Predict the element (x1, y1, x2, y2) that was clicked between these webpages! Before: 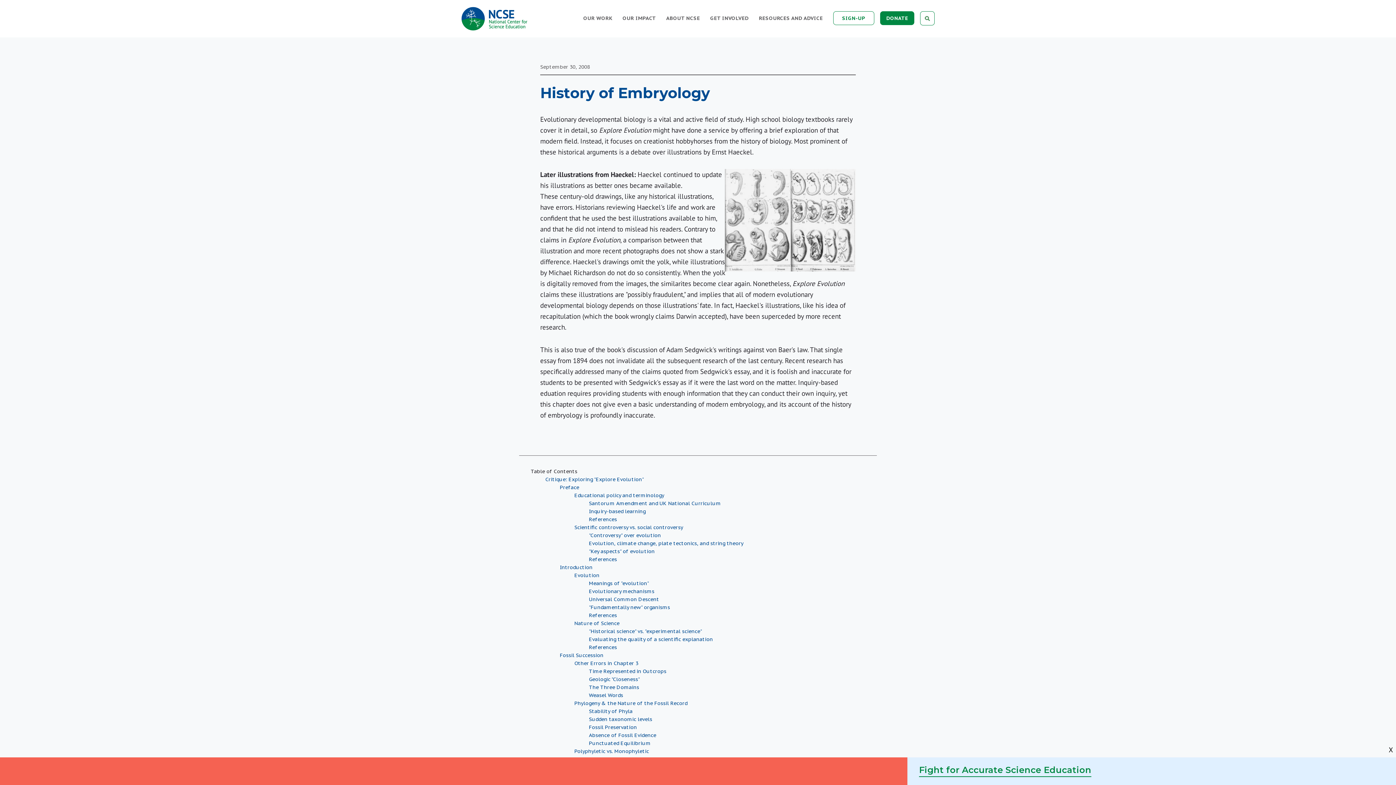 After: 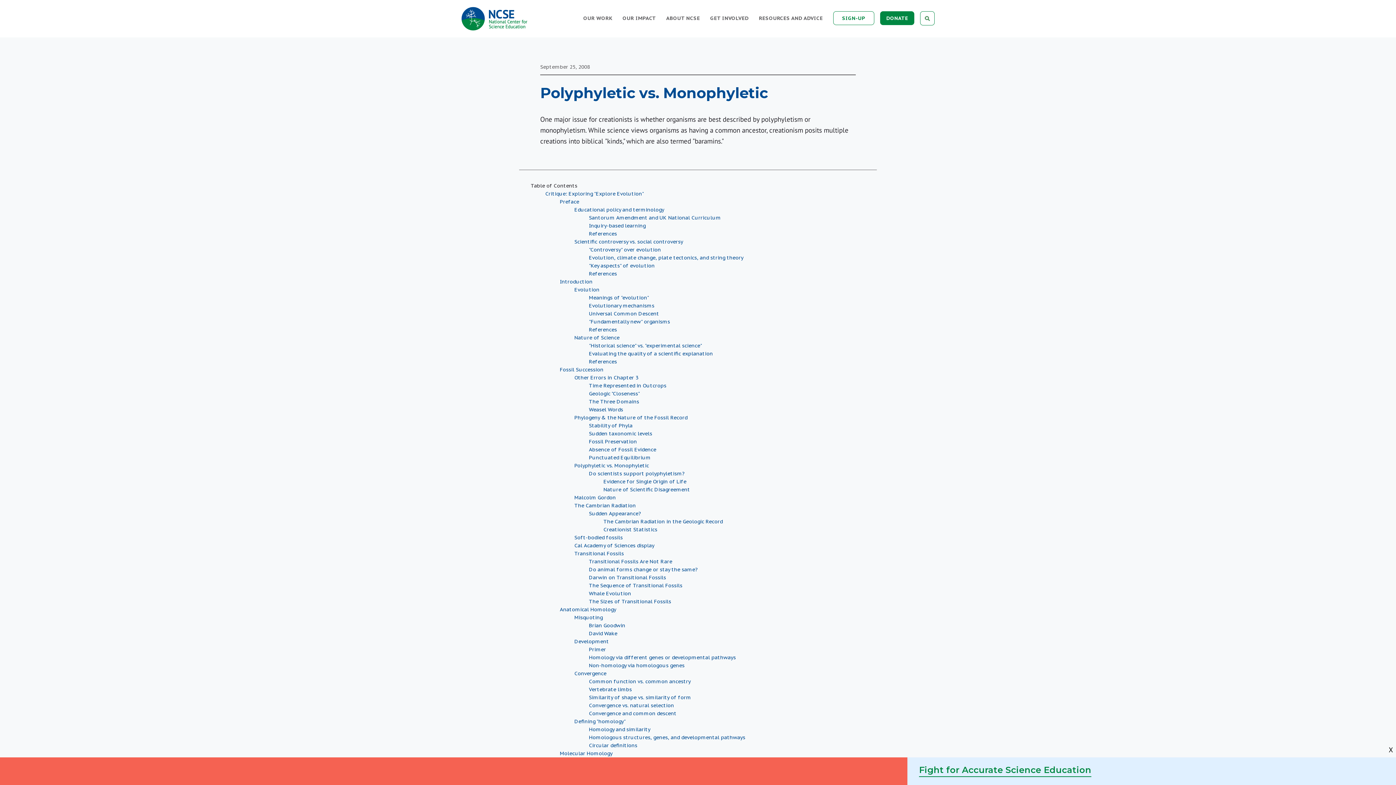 Action: label: Polyphyletic vs. Monophyletic bbox: (574, 748, 649, 754)